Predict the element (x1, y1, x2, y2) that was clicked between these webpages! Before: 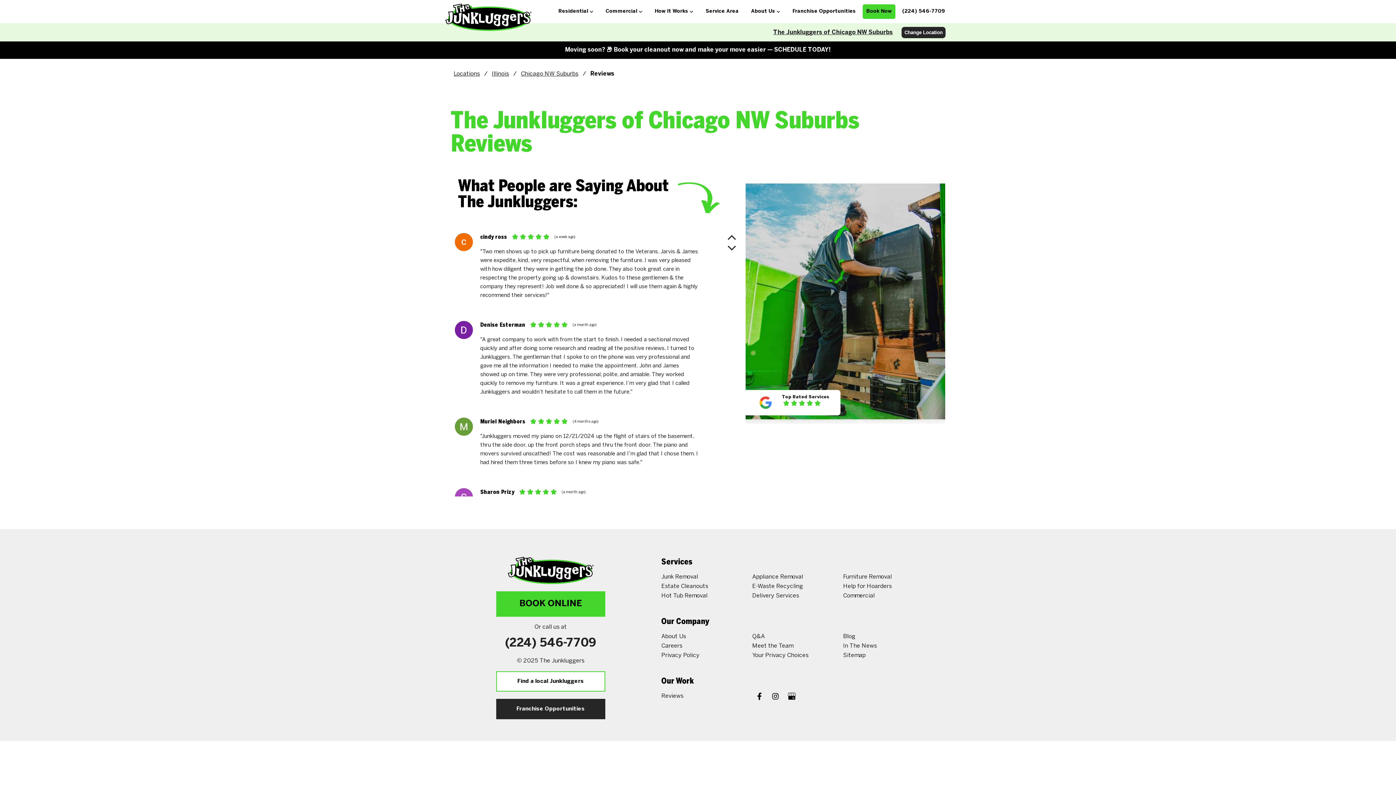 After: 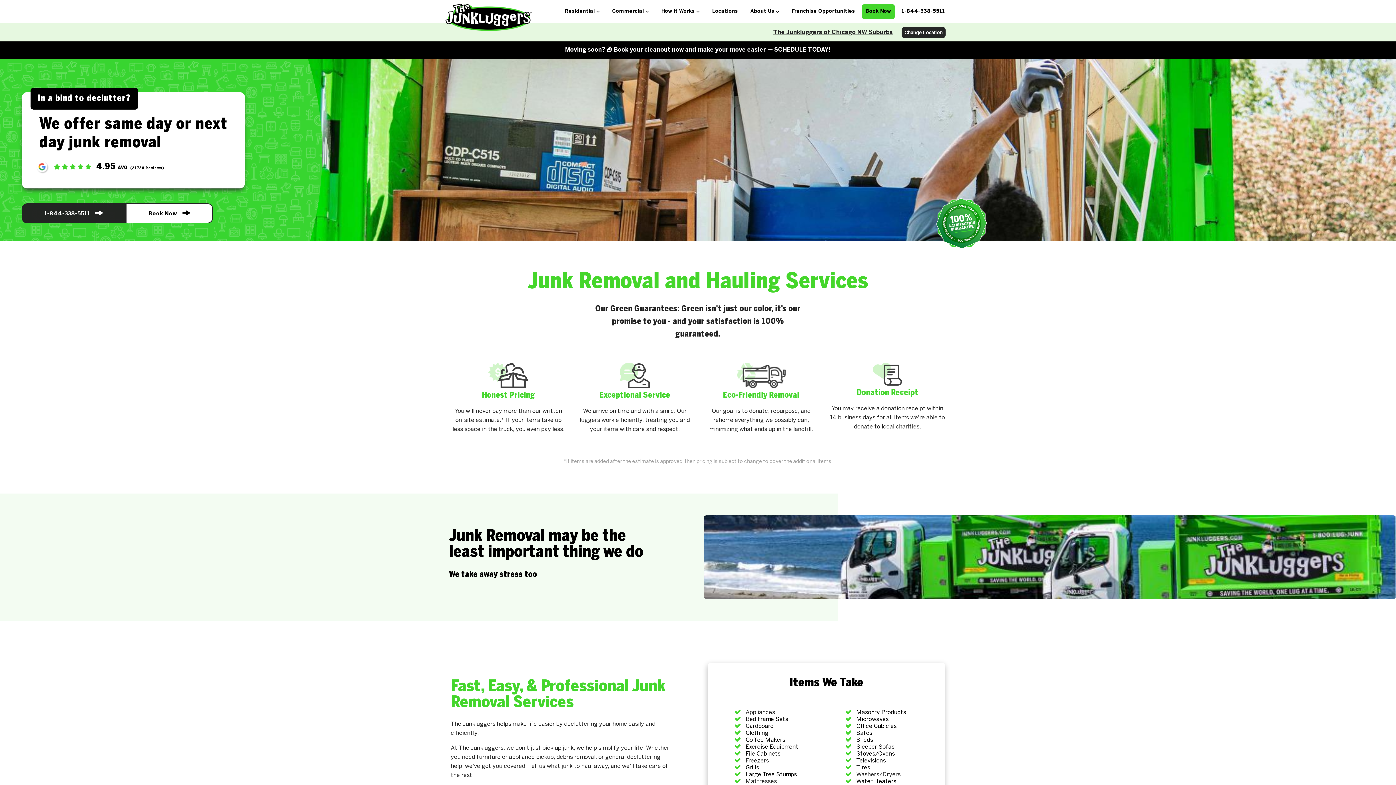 Action: bbox: (496, 551, 605, 591)